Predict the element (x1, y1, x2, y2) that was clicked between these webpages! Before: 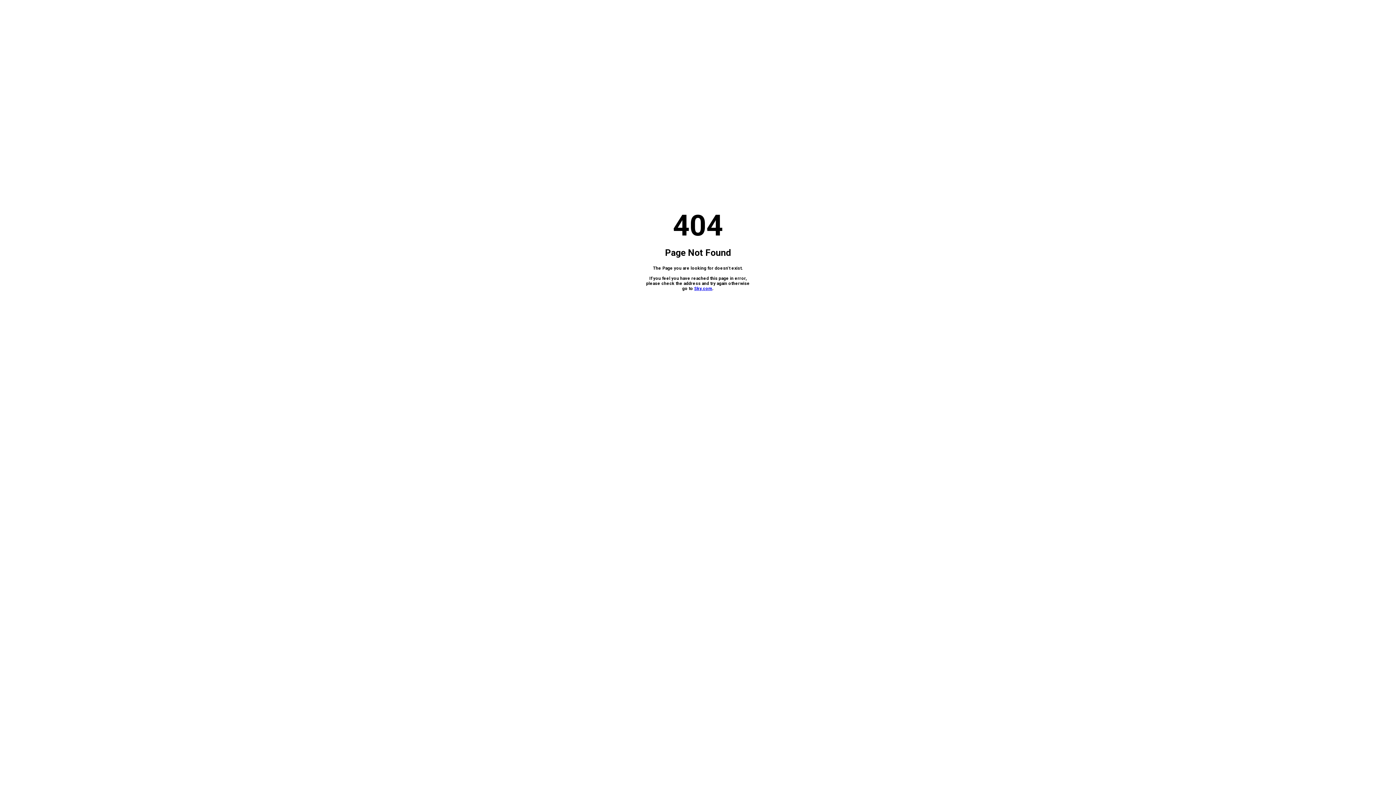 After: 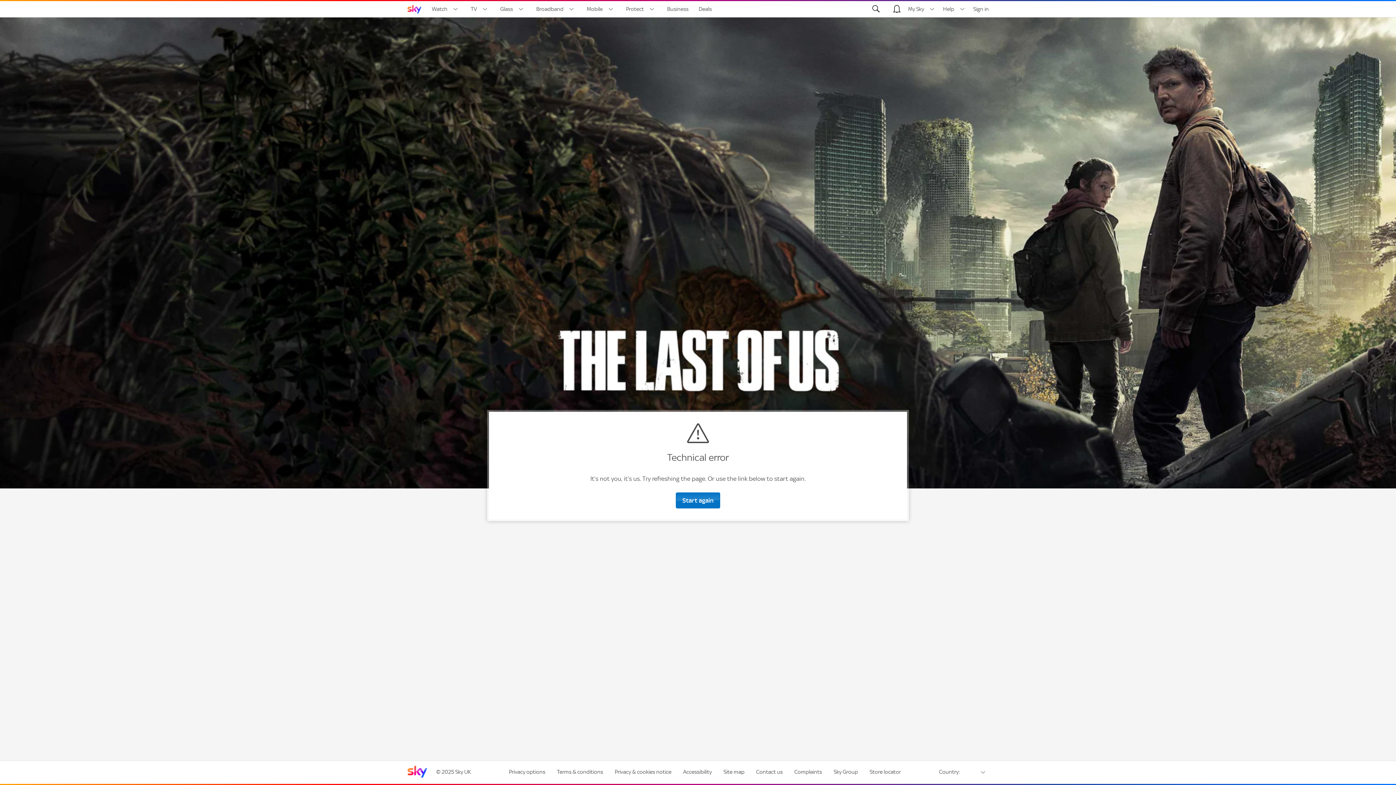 Action: bbox: (694, 286, 712, 291) label: Sky.com